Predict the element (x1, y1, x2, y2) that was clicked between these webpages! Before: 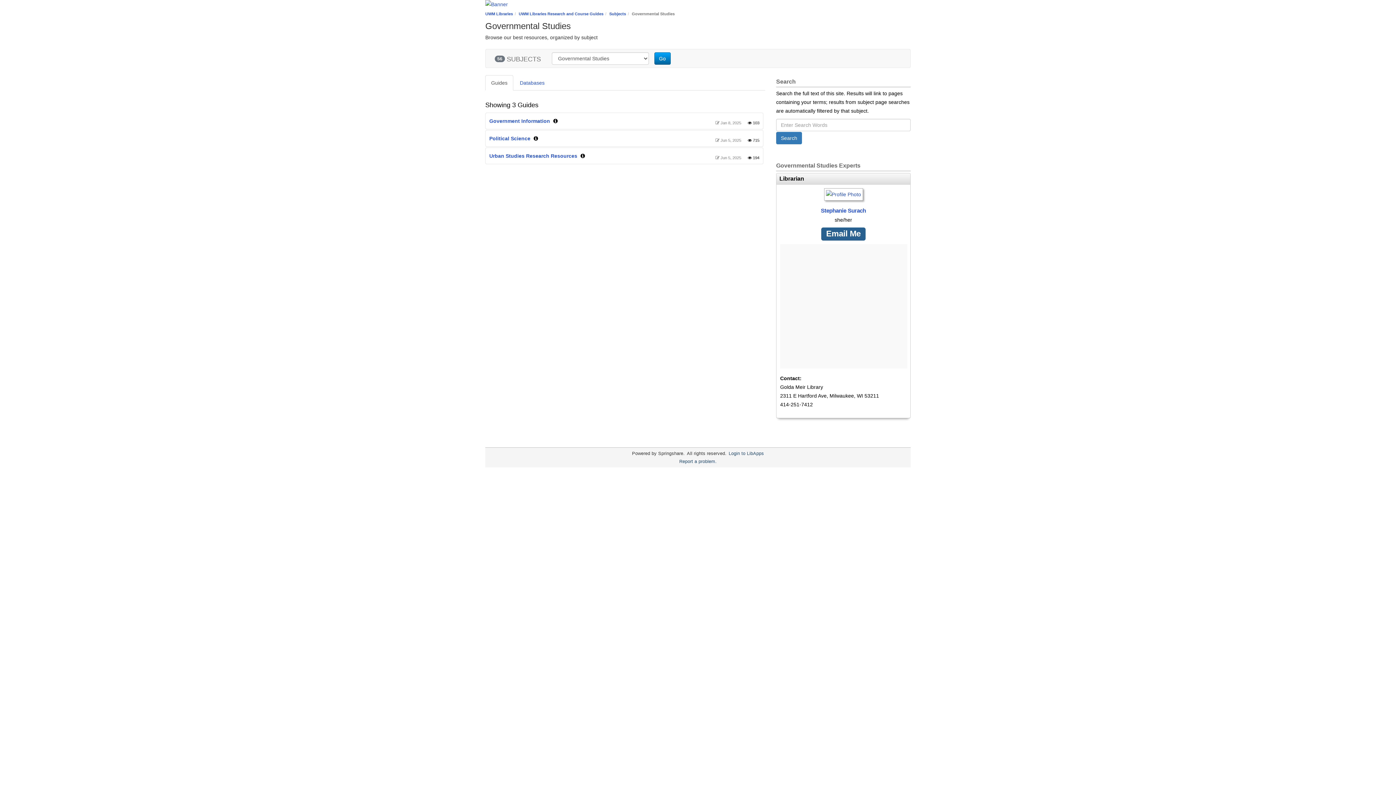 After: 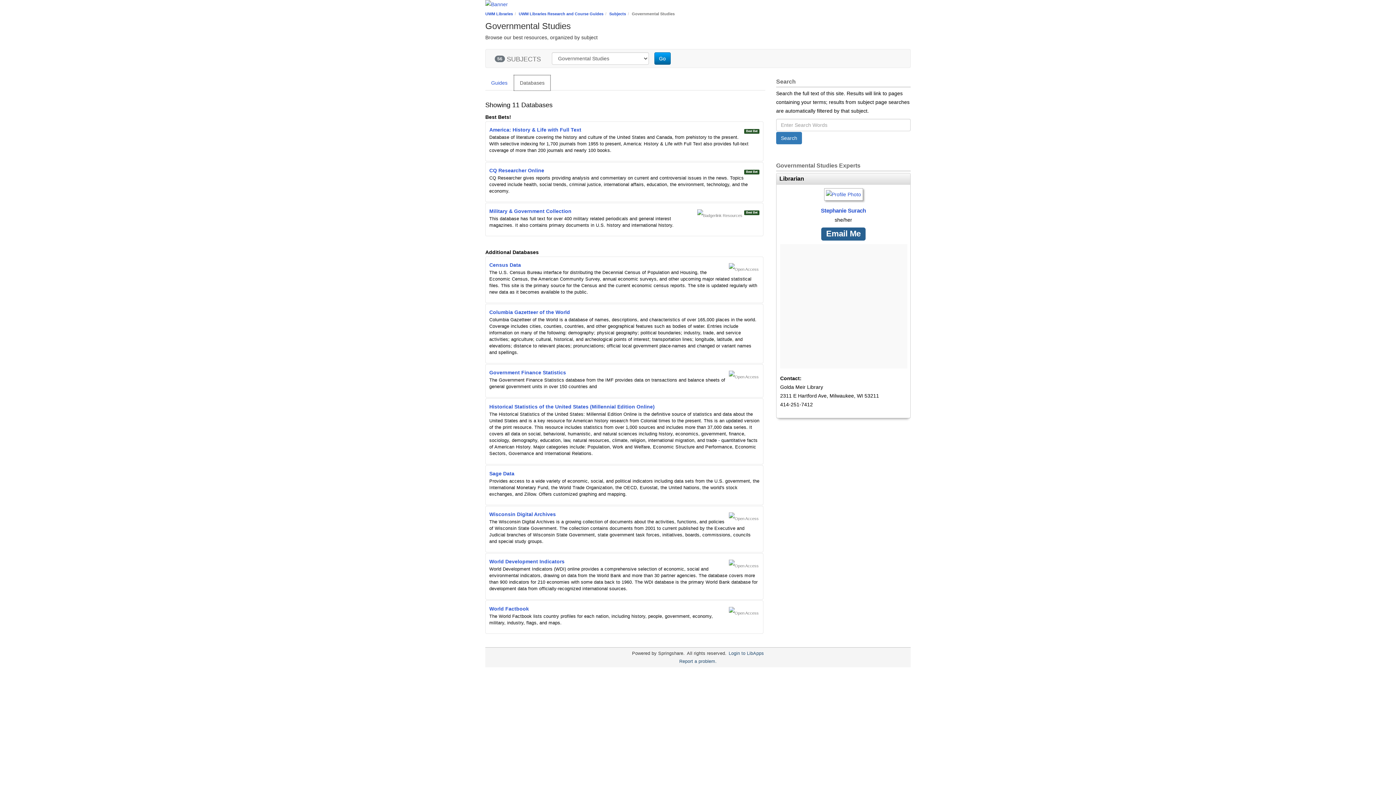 Action: bbox: (514, 75, 550, 90) label: Databases